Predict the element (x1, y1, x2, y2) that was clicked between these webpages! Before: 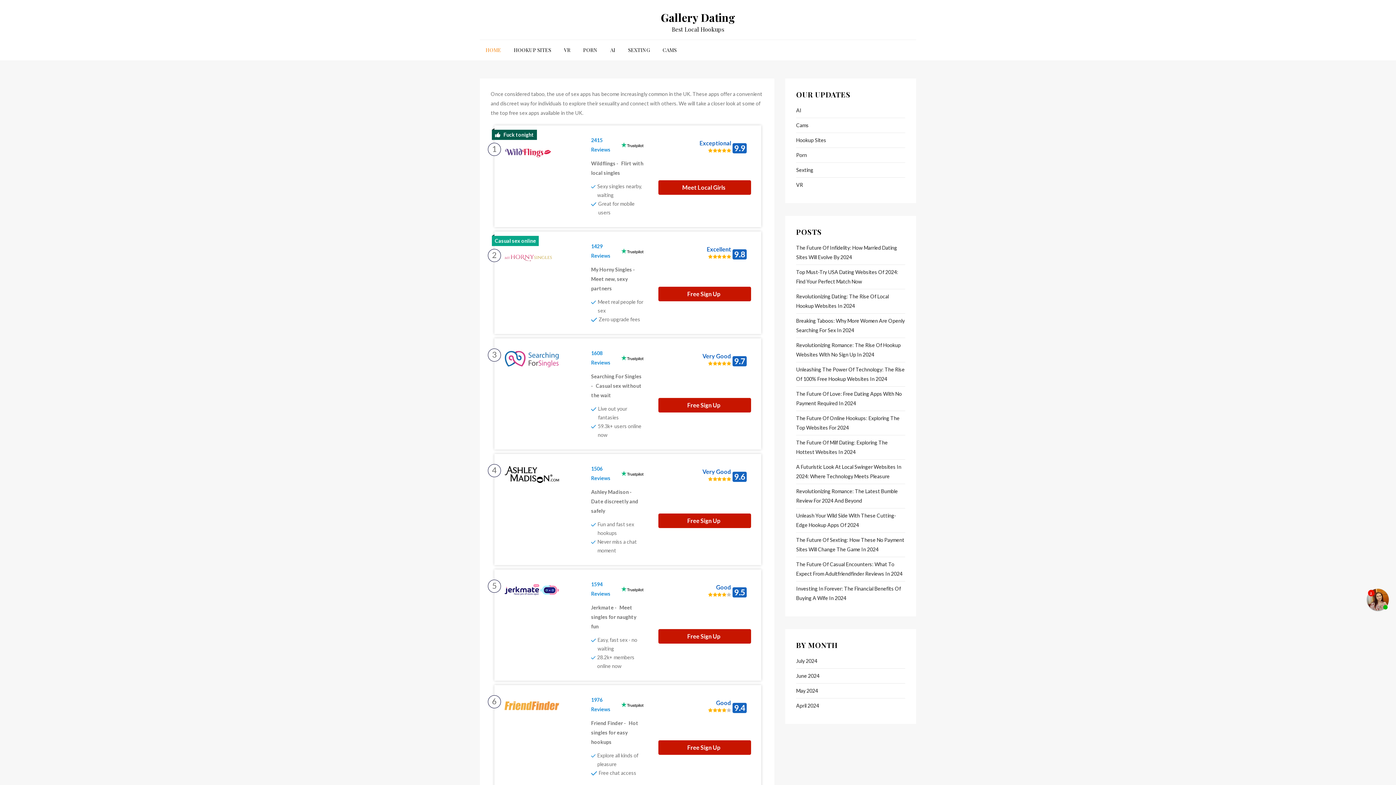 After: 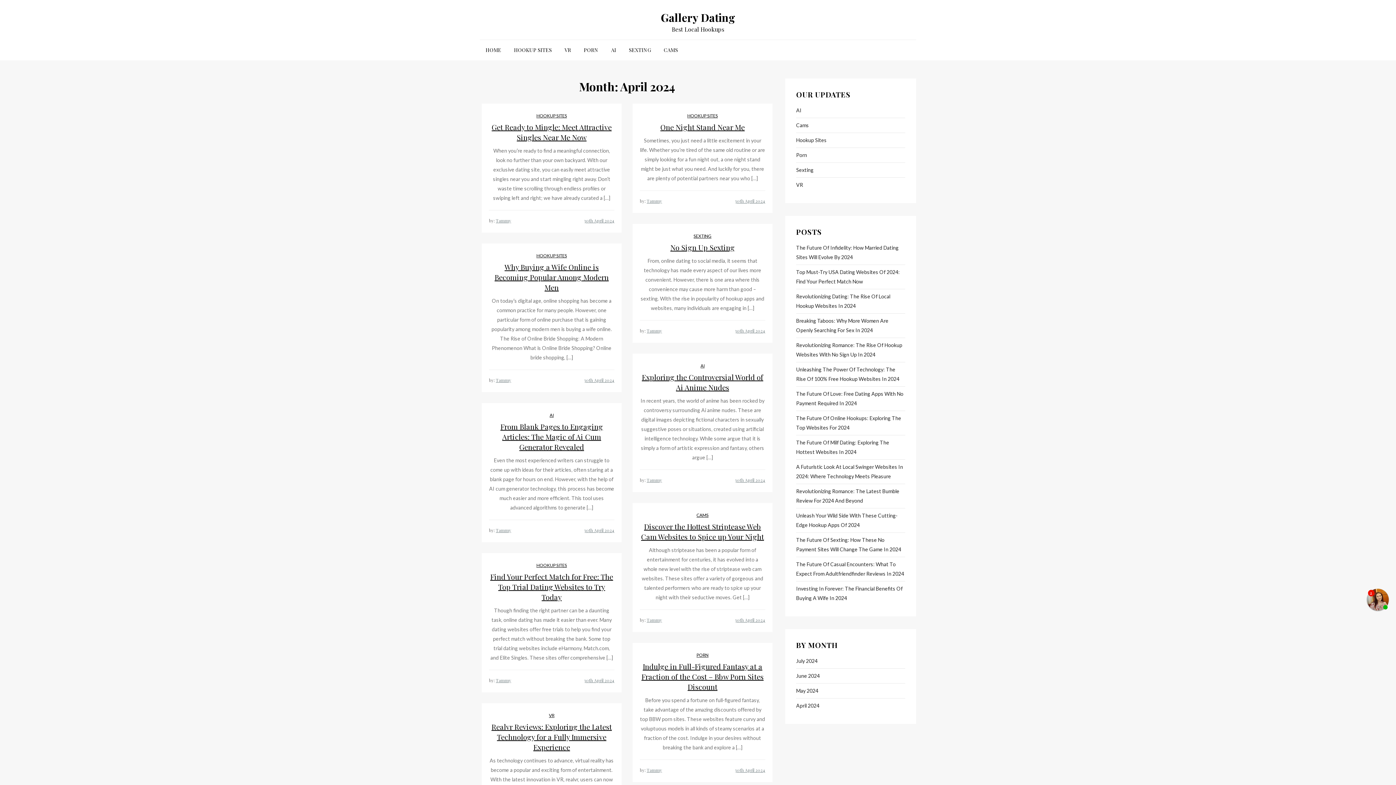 Action: label: April 2024 bbox: (796, 701, 819, 710)